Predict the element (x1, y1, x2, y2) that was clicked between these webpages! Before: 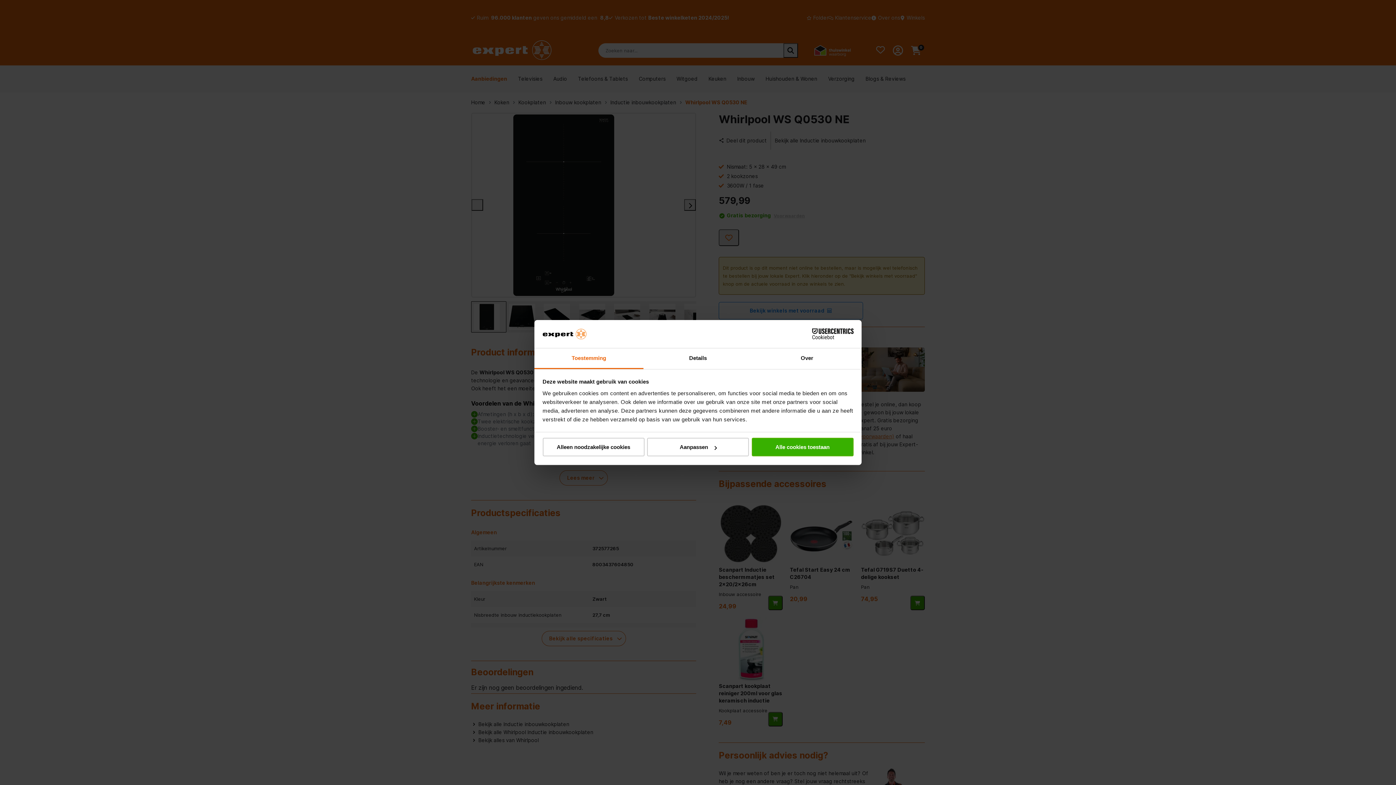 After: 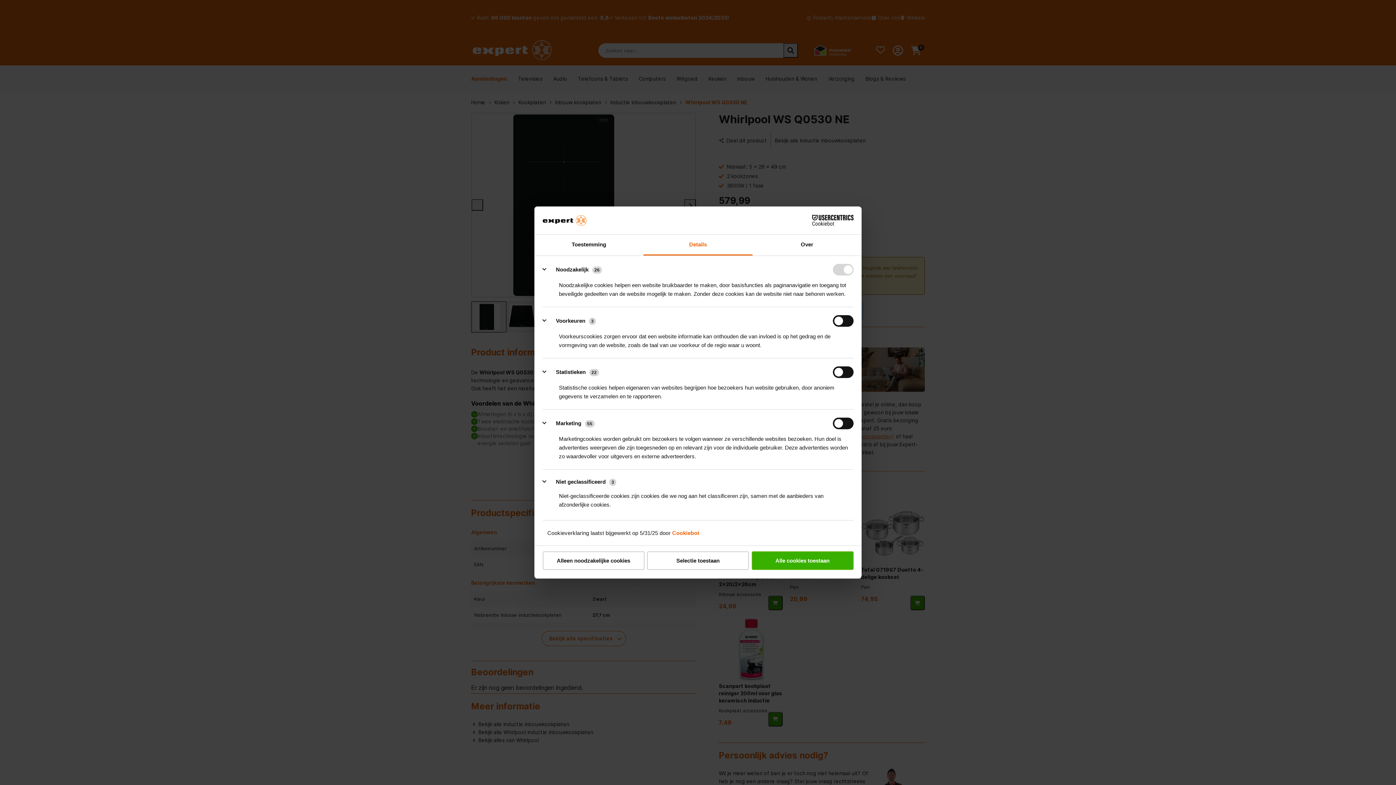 Action: bbox: (647, 438, 749, 456) label: Aanpassen